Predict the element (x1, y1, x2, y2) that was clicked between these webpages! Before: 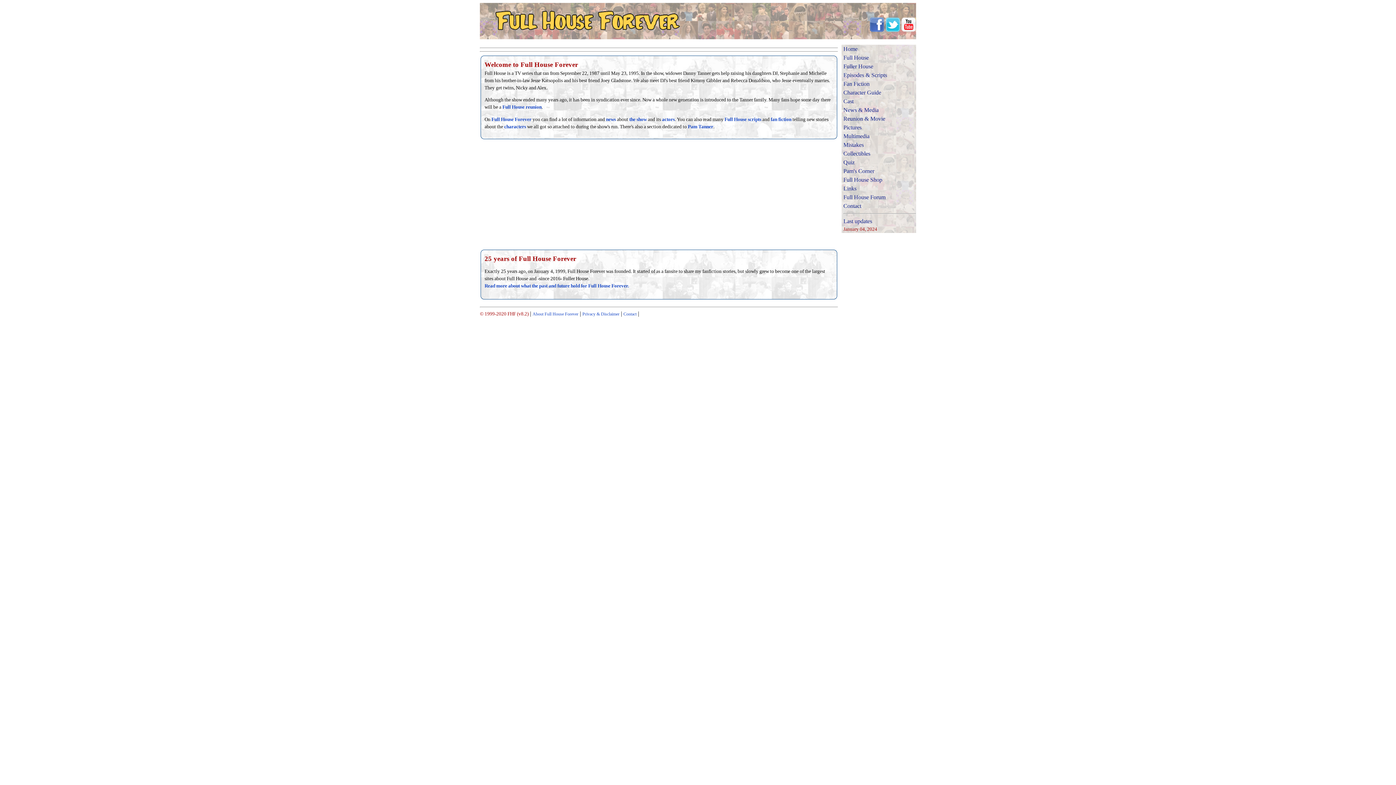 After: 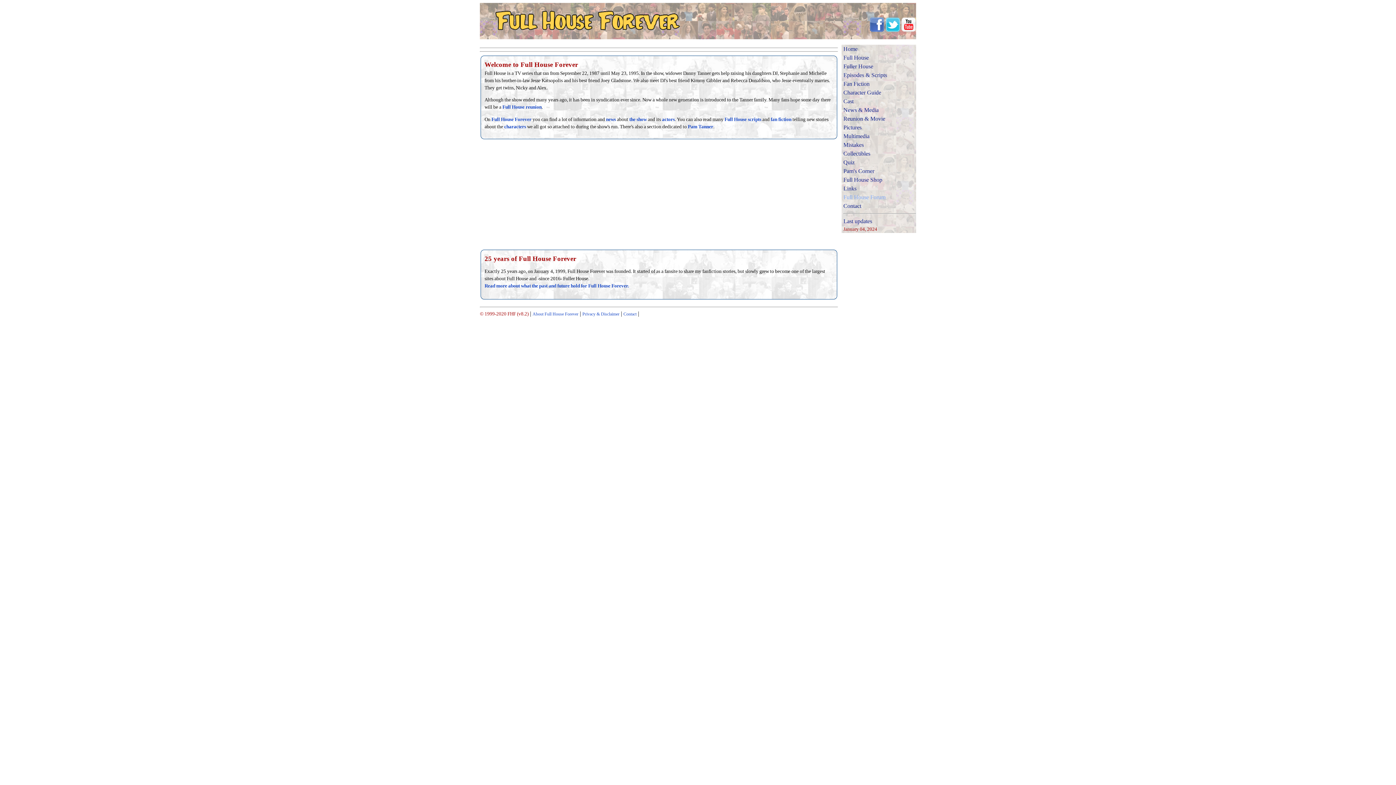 Action: bbox: (843, 194, 885, 200) label: Full House Forum